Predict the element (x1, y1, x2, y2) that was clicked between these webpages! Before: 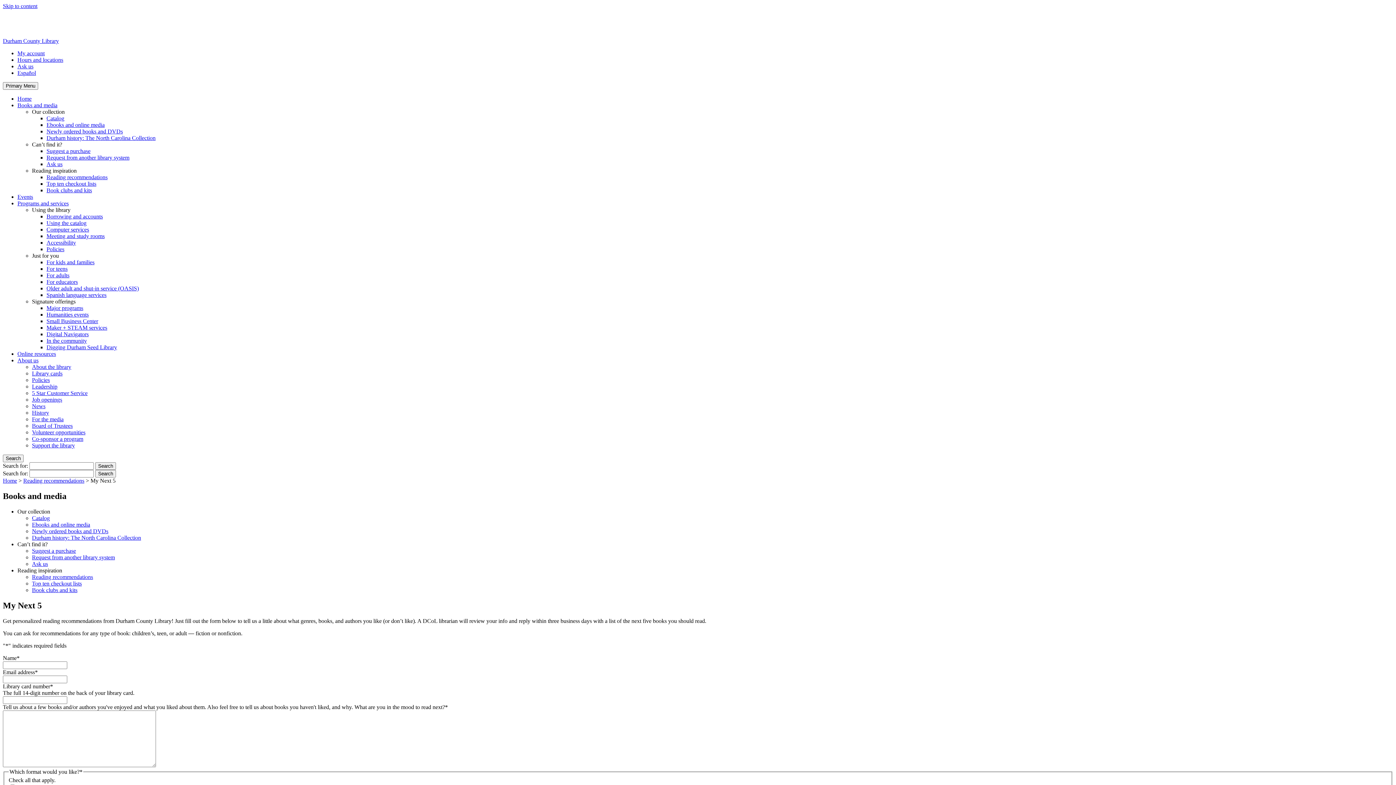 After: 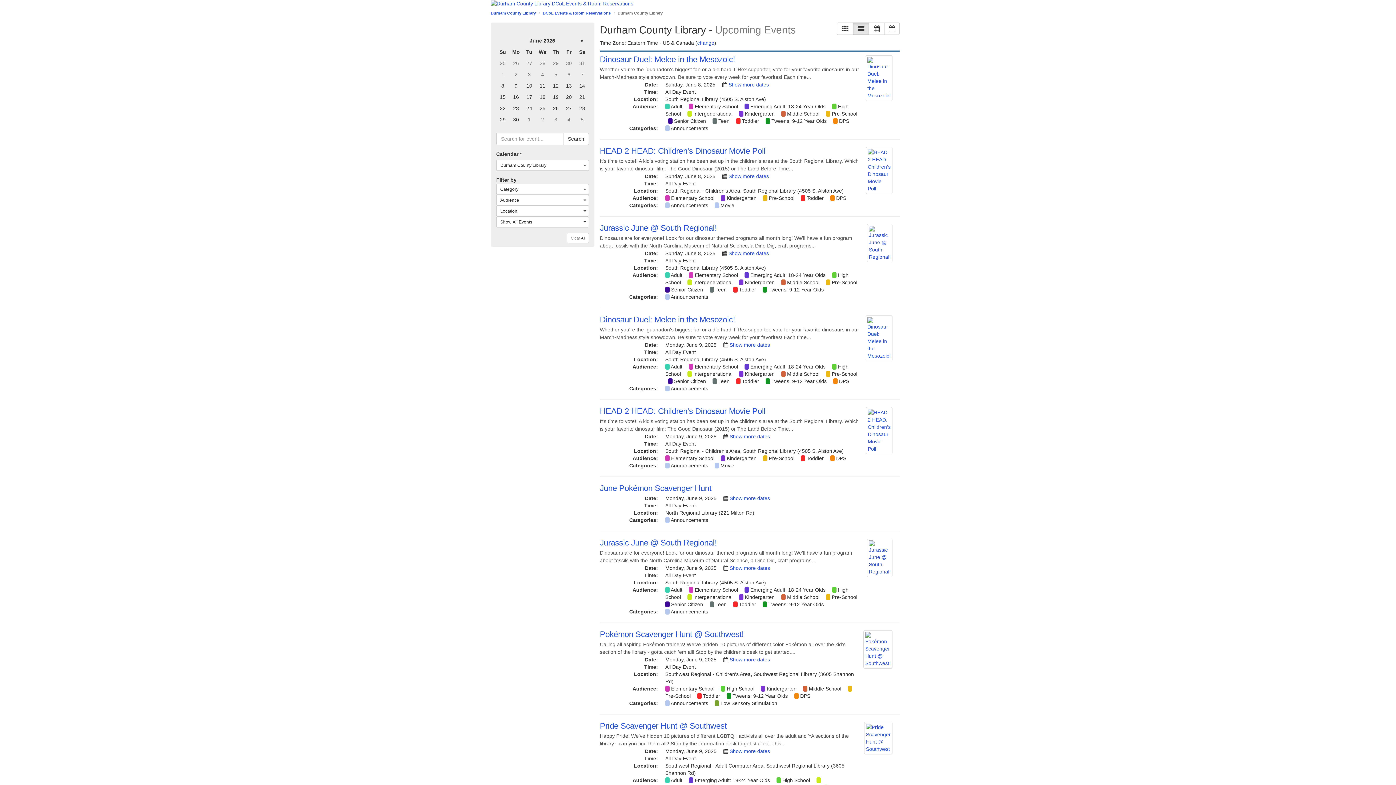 Action: label: Events bbox: (17, 193, 33, 200)